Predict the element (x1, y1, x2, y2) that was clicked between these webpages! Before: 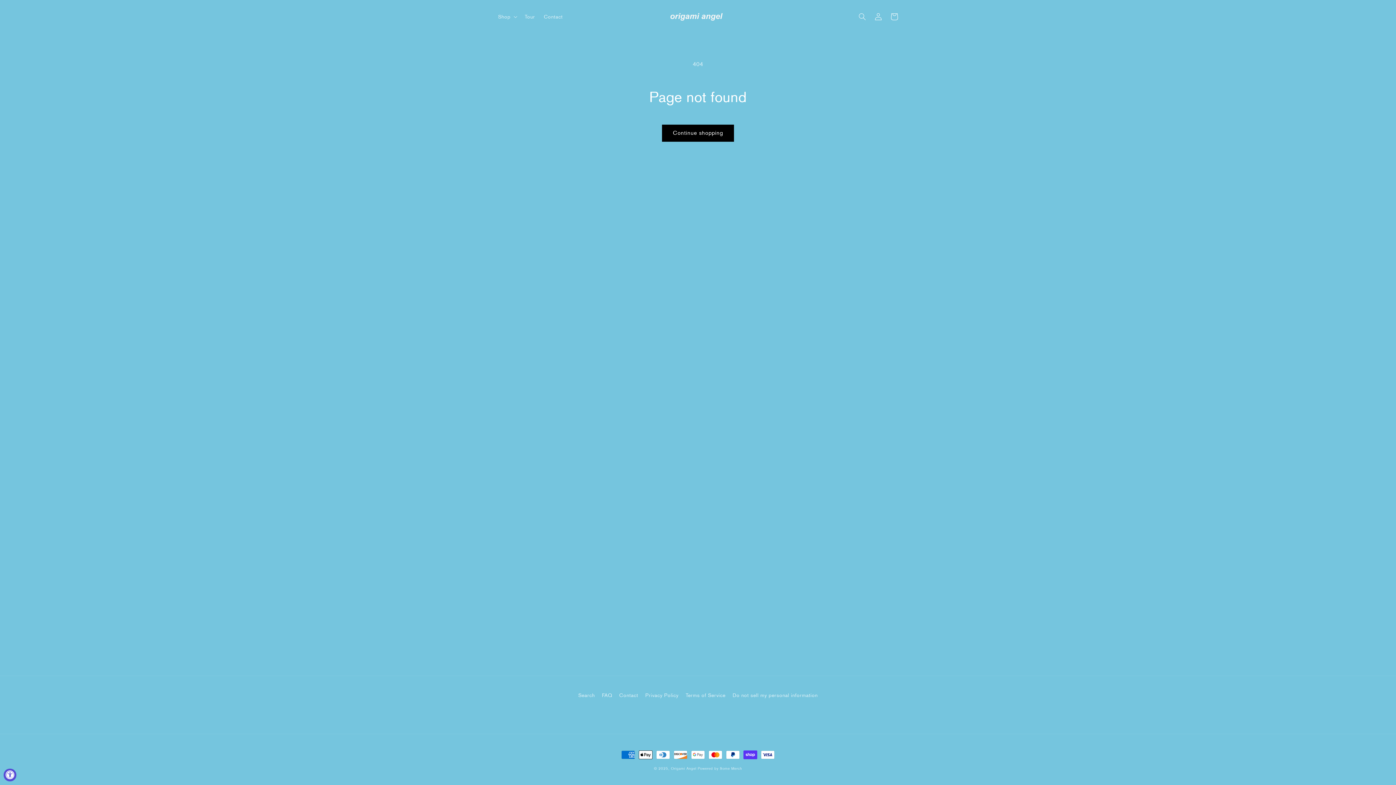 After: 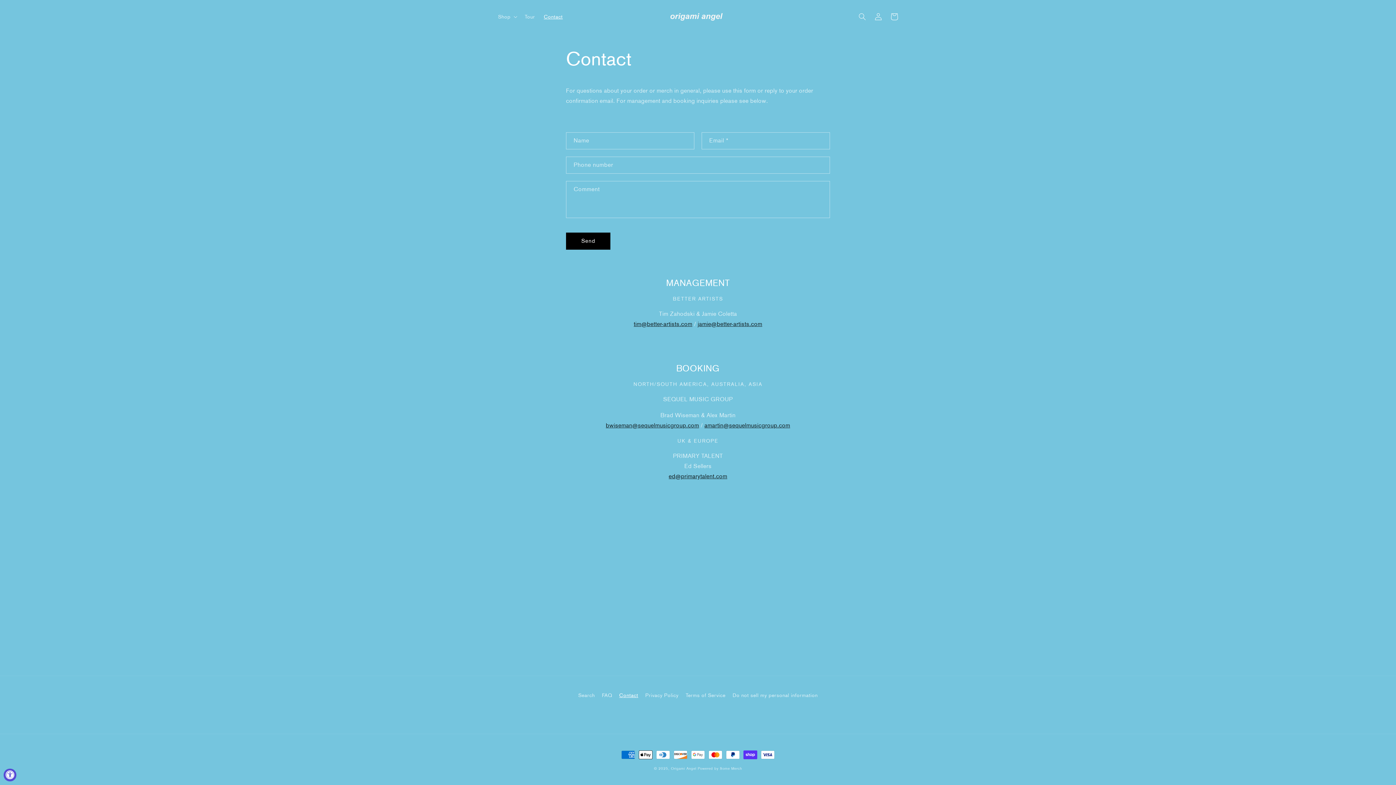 Action: label: Contact bbox: (539, 9, 567, 24)